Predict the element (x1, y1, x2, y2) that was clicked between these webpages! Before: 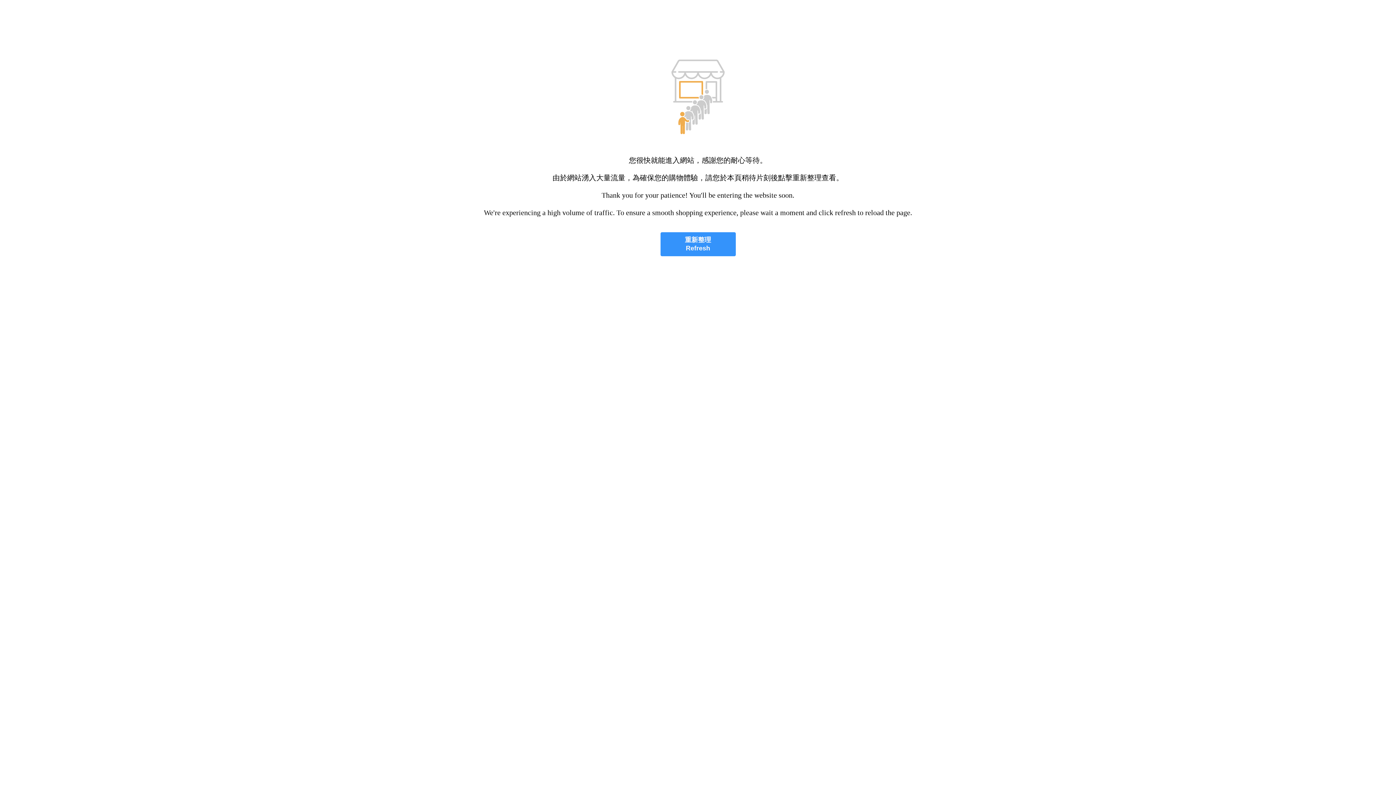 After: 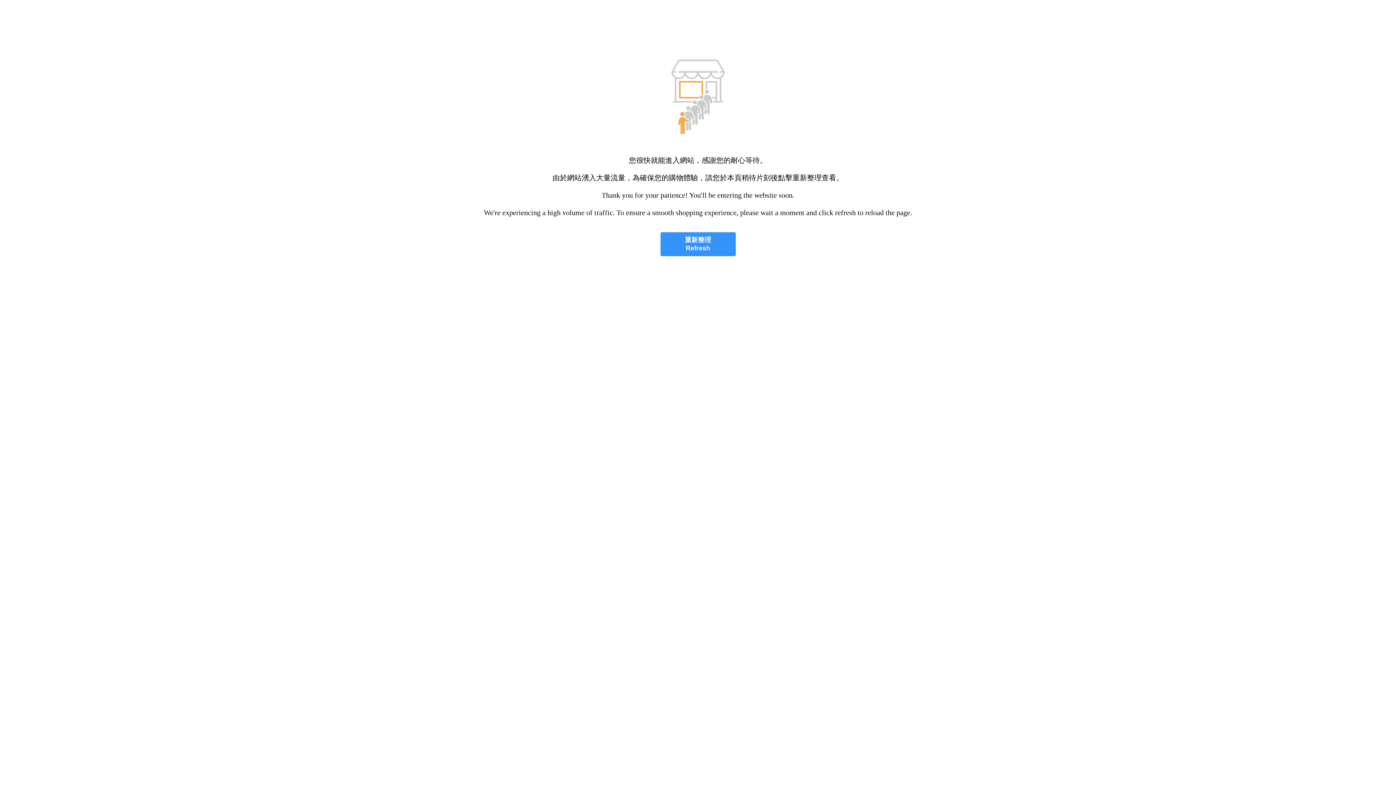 Action: bbox: (660, 232, 735, 256) label: 重新整理
Refresh